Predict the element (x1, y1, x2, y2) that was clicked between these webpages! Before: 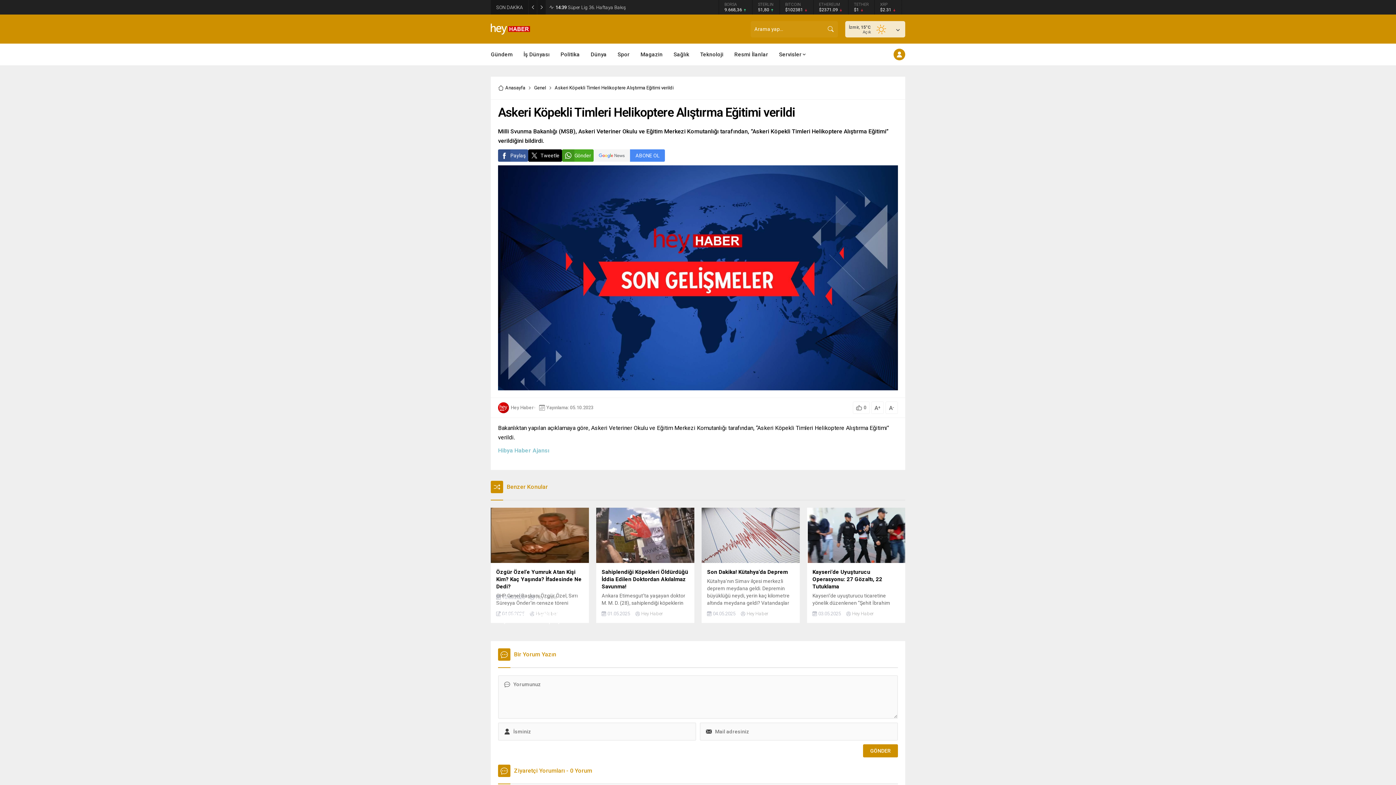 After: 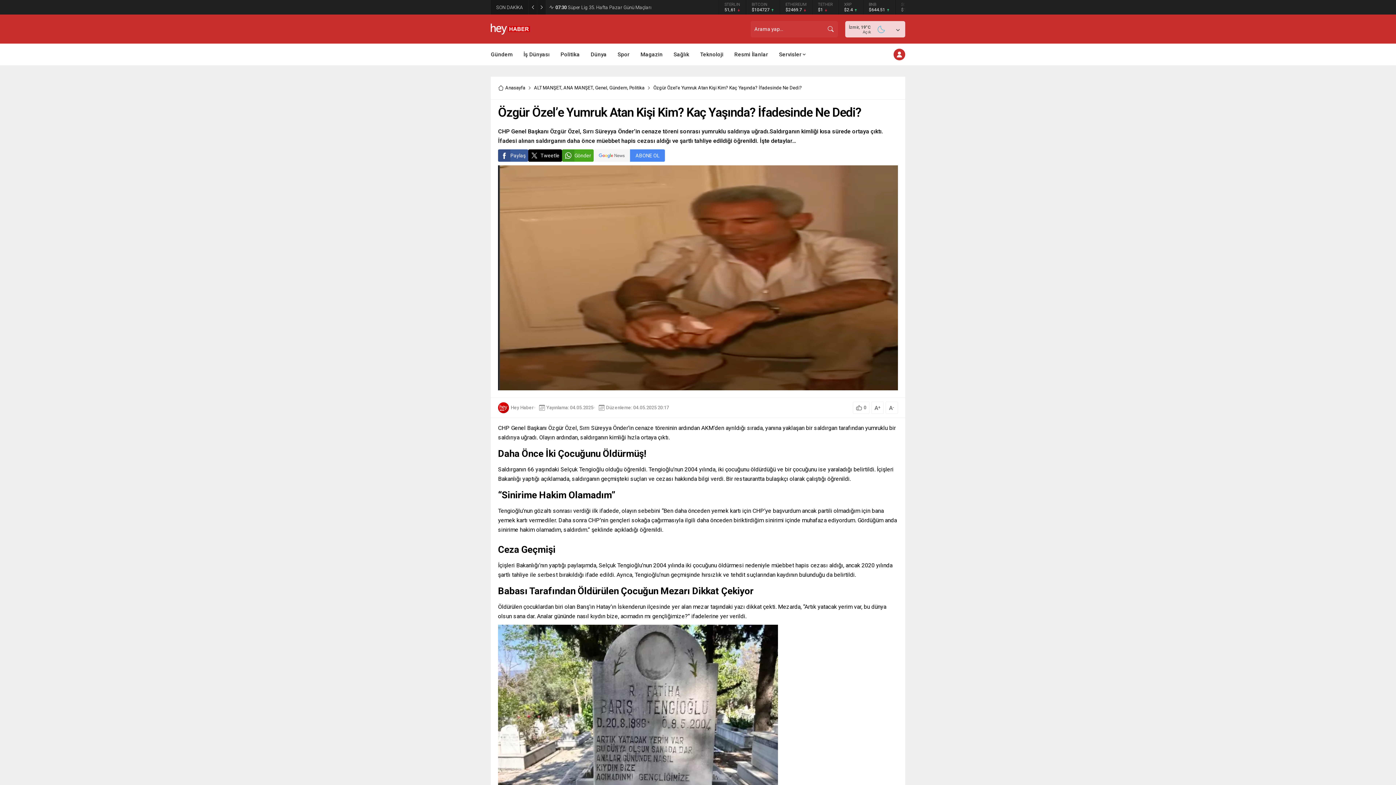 Action: label: Özgür Özel’e Yumruk Atan Kişi Kim? Kaç Yaşında? İfadesinde Ne Dedi? bbox: (496, 568, 583, 590)